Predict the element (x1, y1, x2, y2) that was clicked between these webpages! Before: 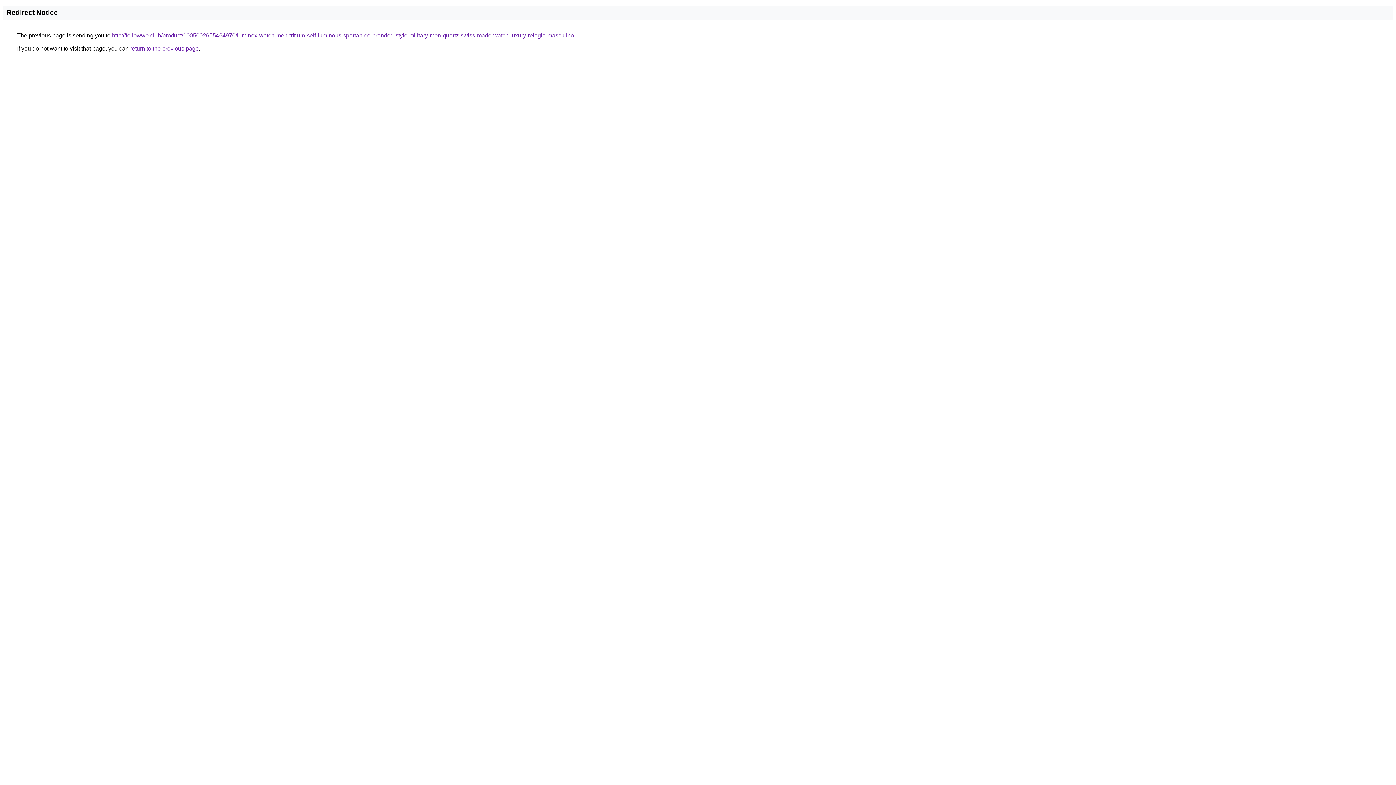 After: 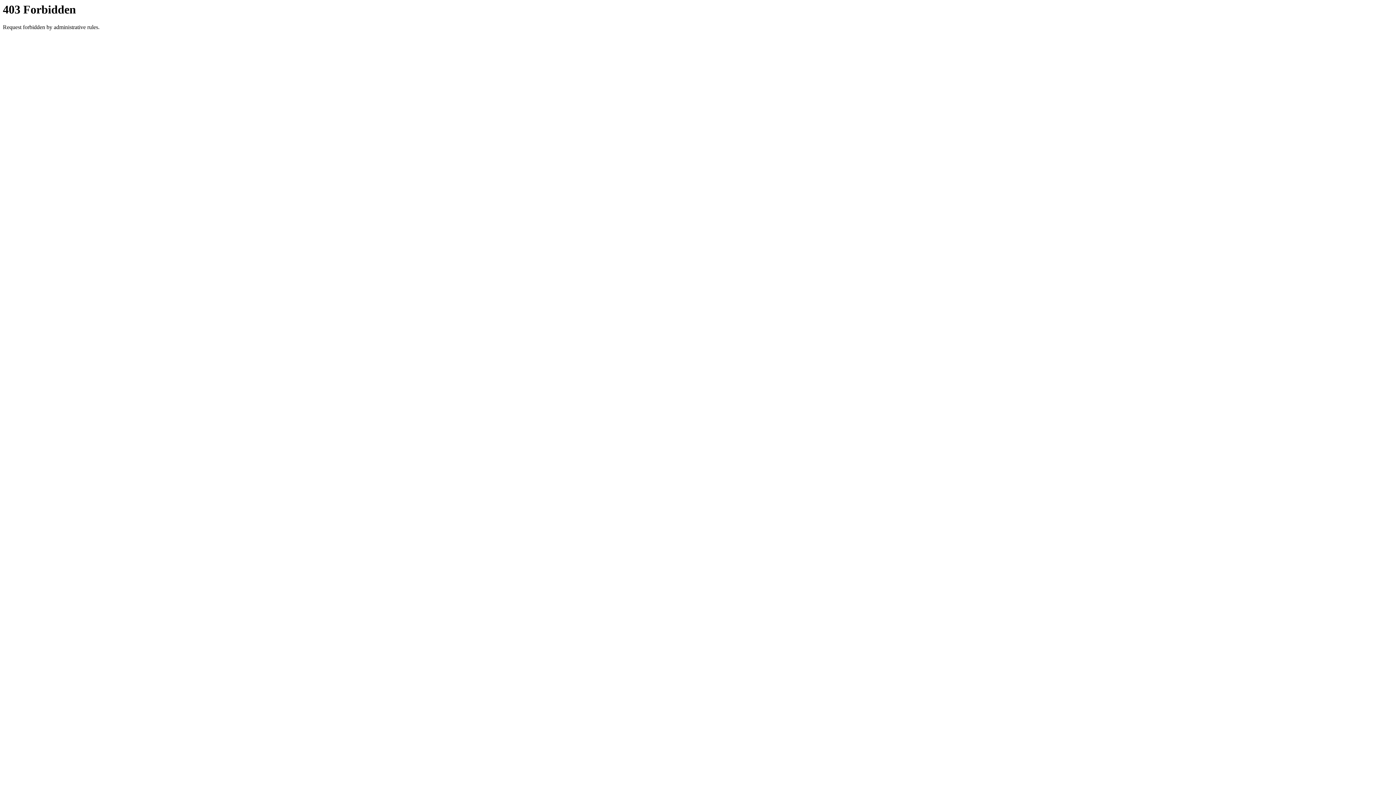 Action: bbox: (112, 32, 574, 38) label: http://followwe.club/product/1005002655464970/luminox-watch-men-tritium-self-luminous-spartan-co-branded-style-military-men-quartz-swiss-made-watch-luxury-relogio-masculino